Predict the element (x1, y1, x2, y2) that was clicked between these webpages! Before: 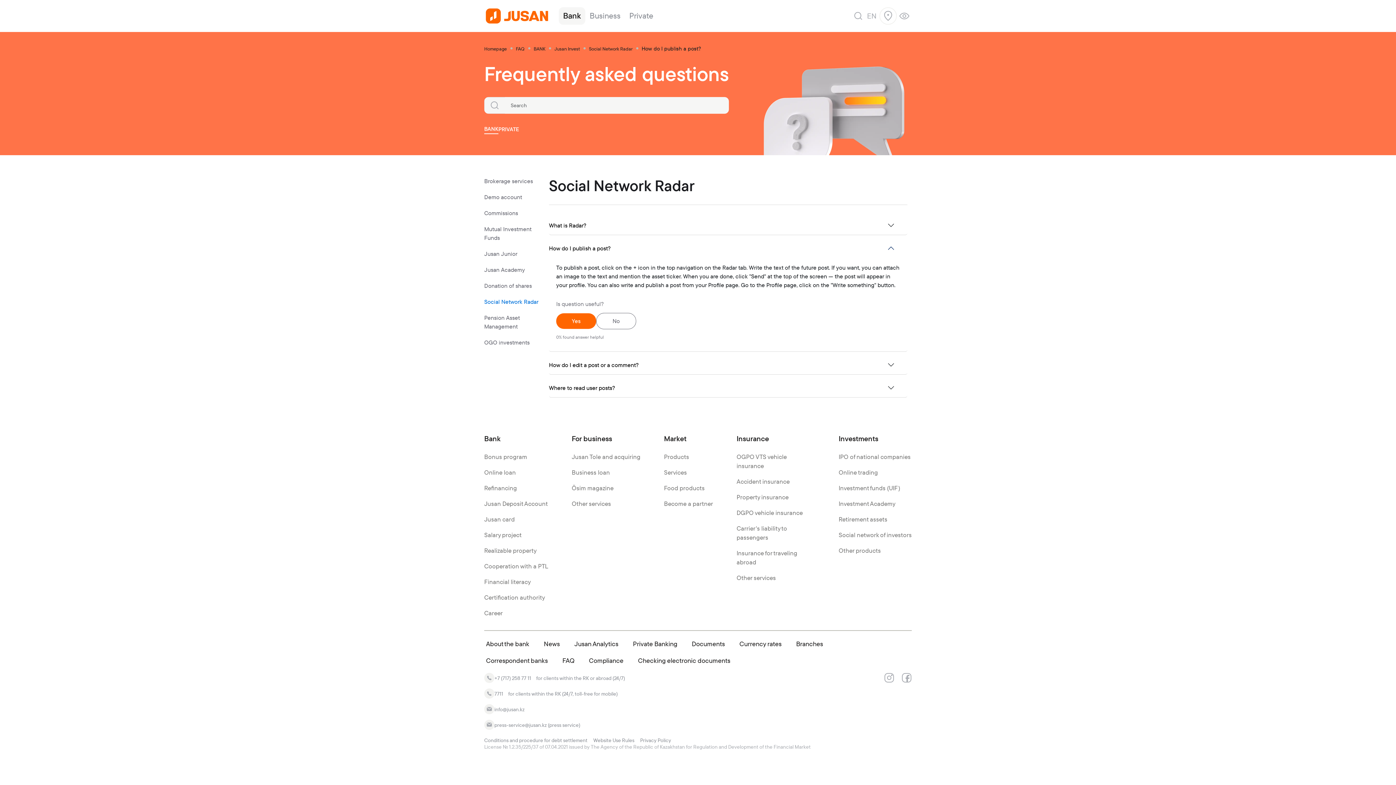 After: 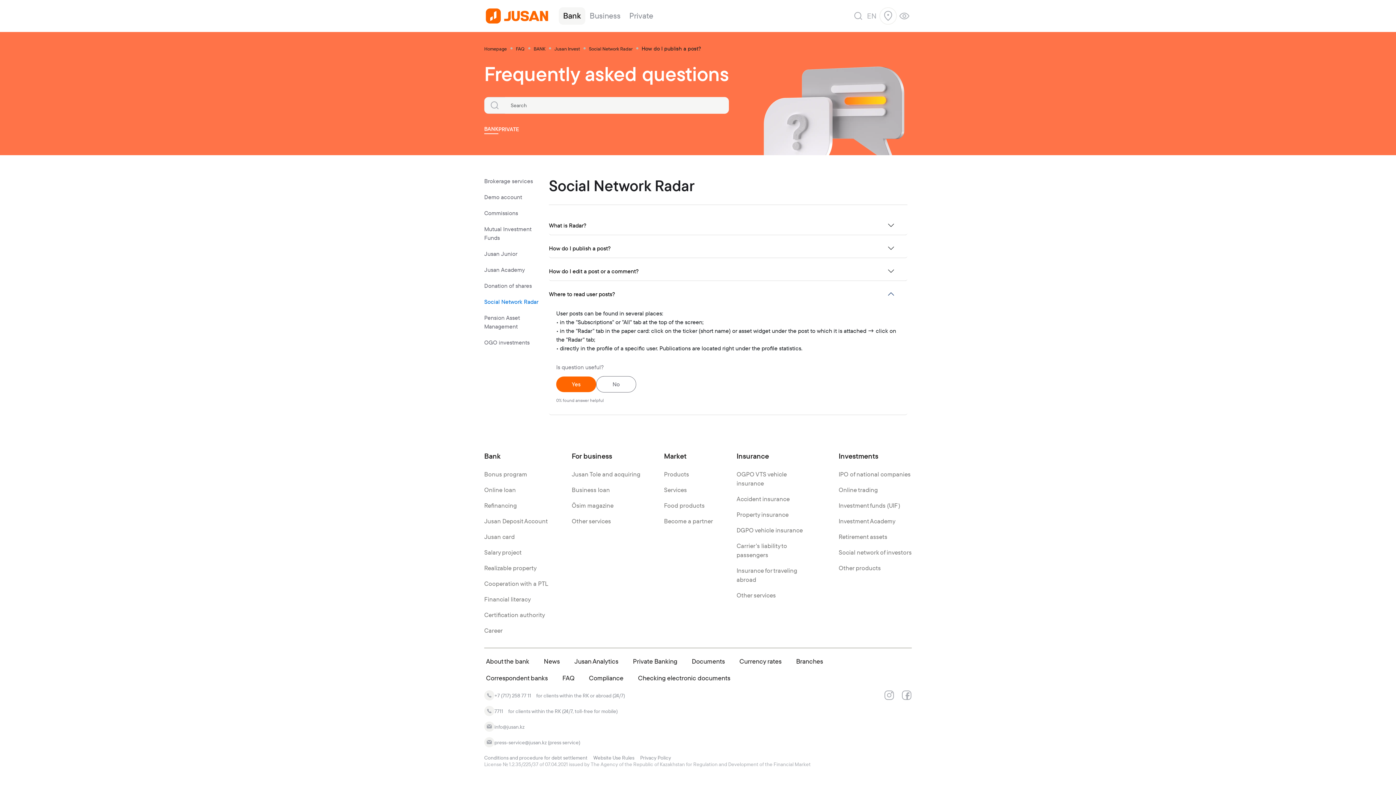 Action: label: Where to read user posts? bbox: (549, 378, 907, 397)